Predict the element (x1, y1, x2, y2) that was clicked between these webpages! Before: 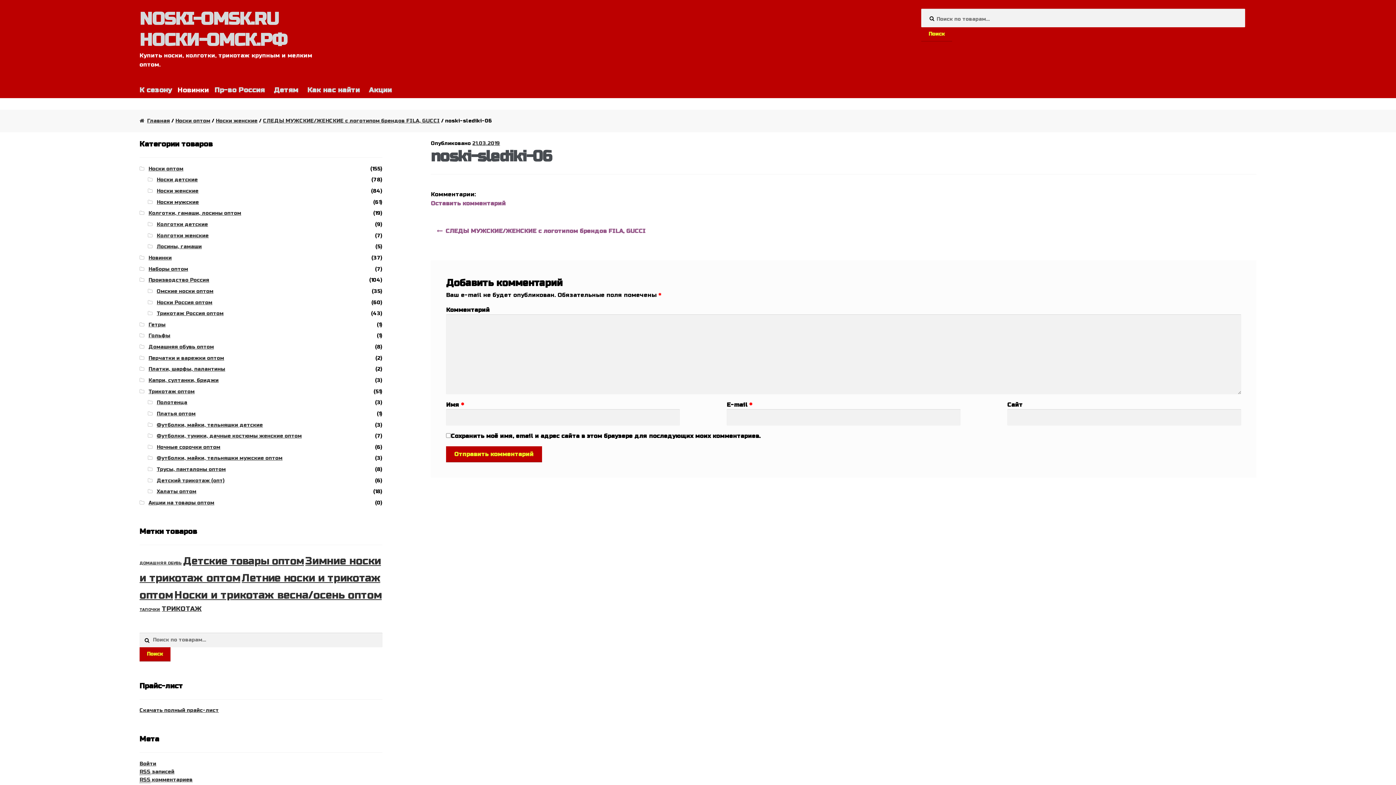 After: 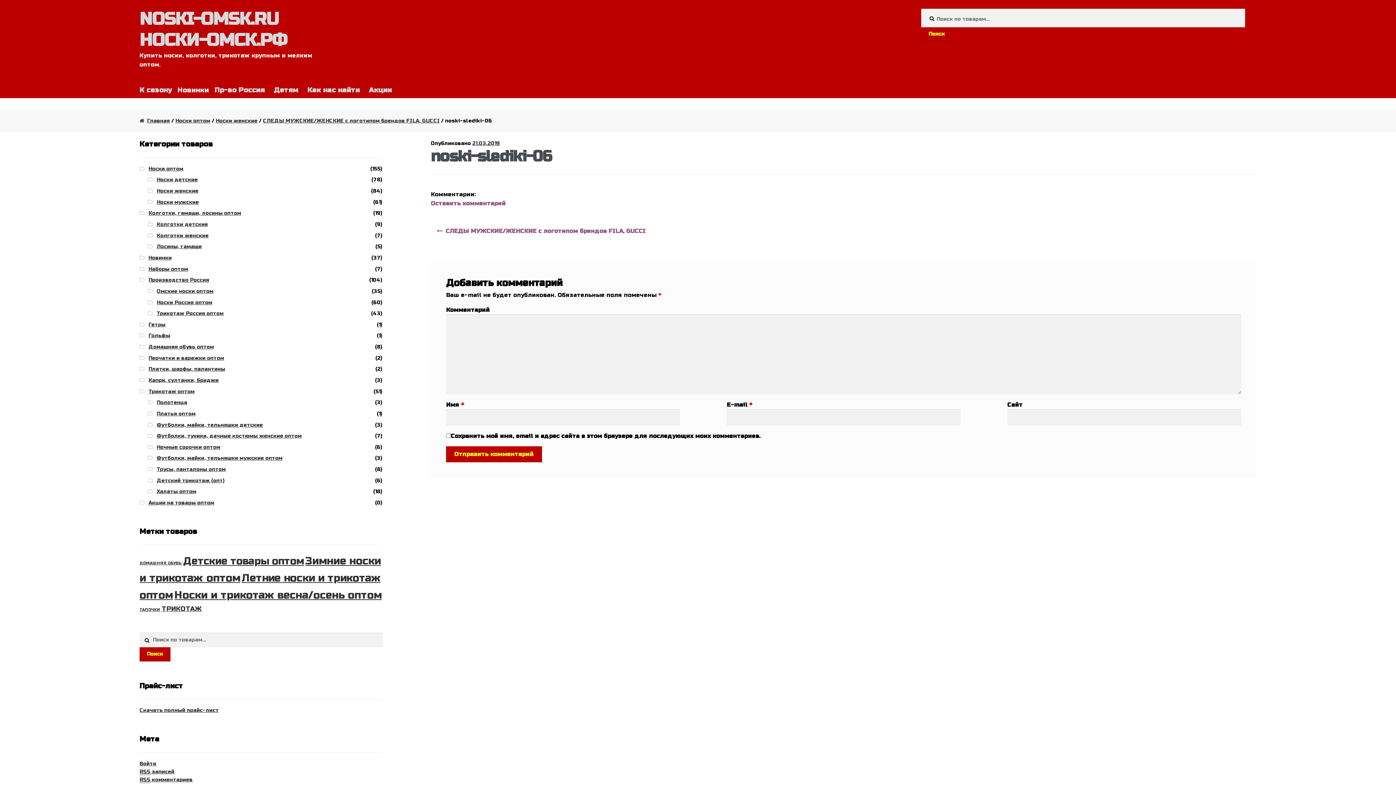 Action: label: 21.03.2019 bbox: (472, 140, 500, 146)